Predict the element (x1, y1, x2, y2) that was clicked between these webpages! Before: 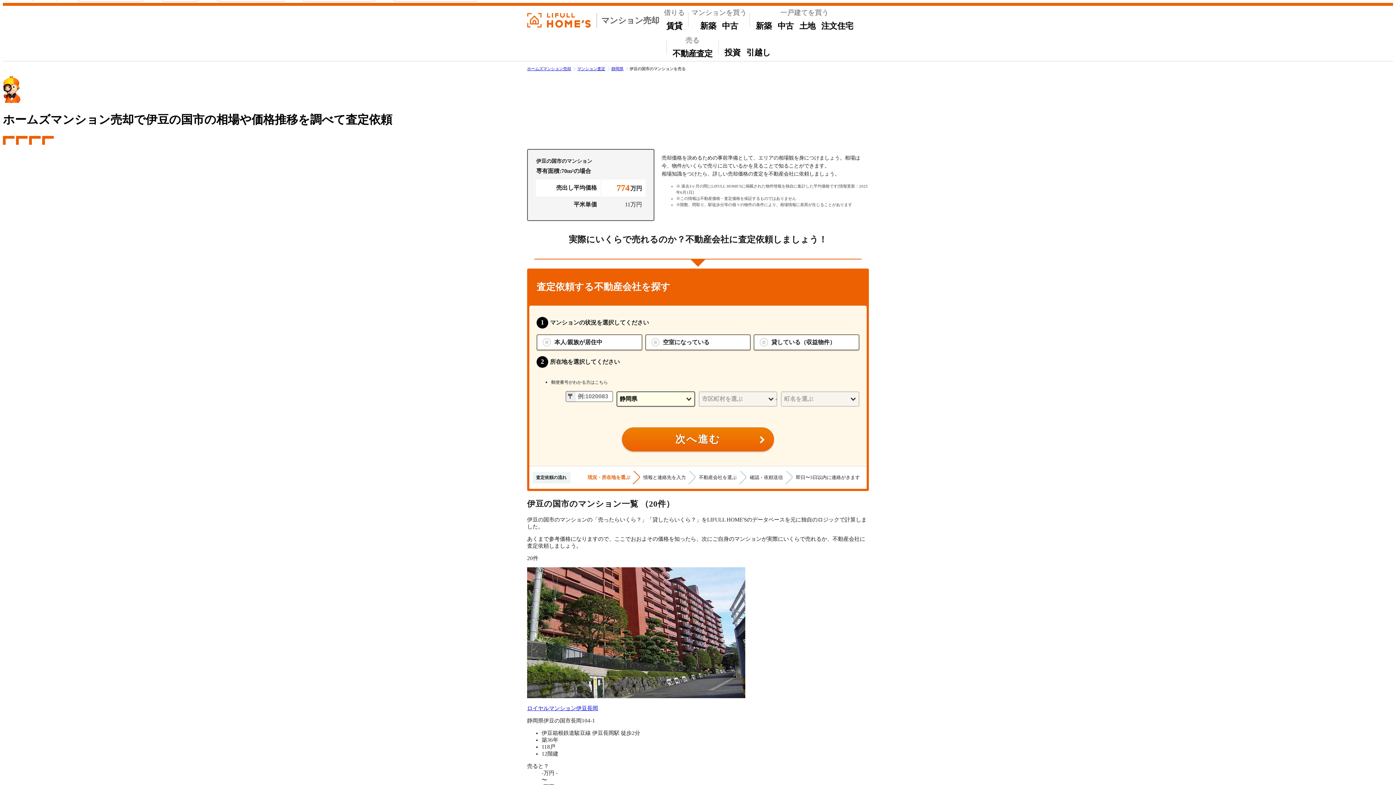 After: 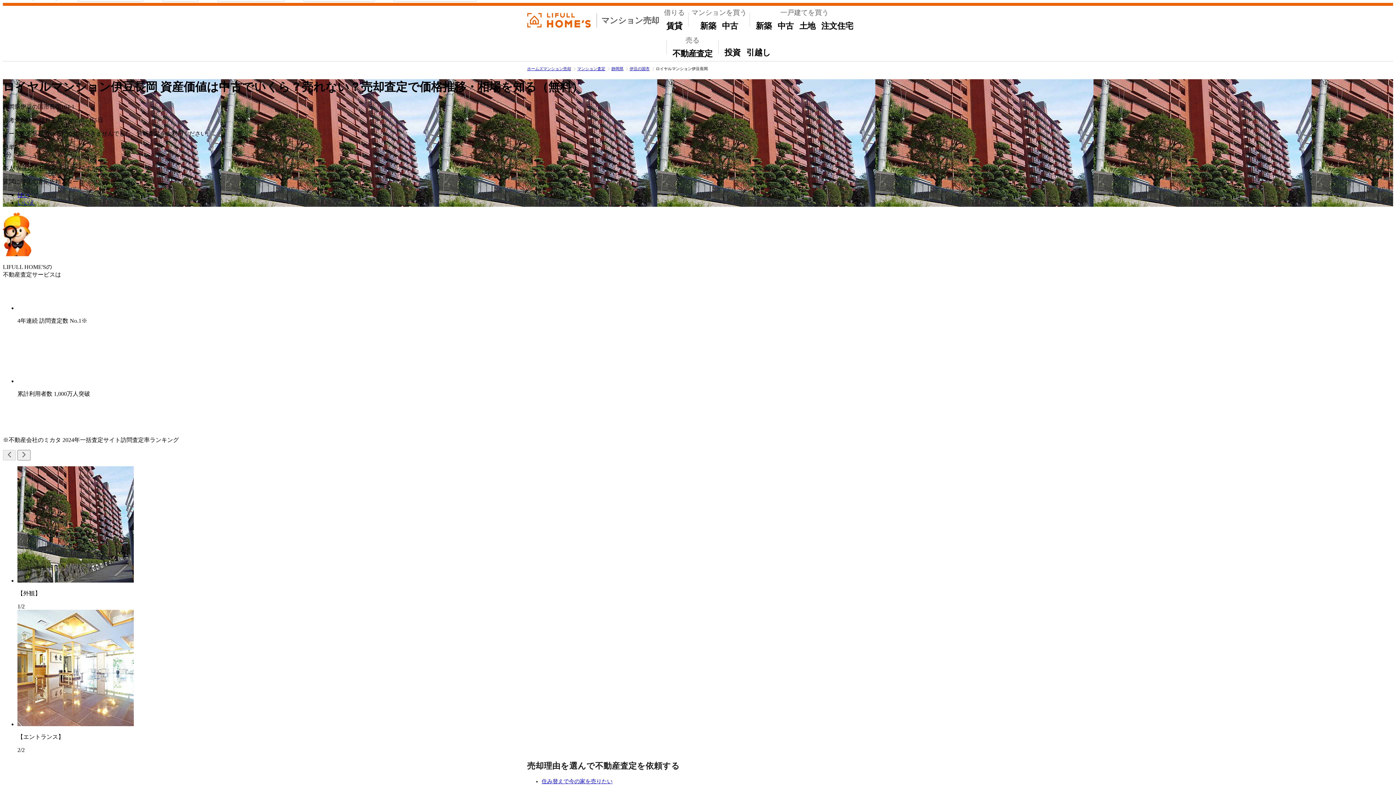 Action: bbox: (527, 693, 745, 699)